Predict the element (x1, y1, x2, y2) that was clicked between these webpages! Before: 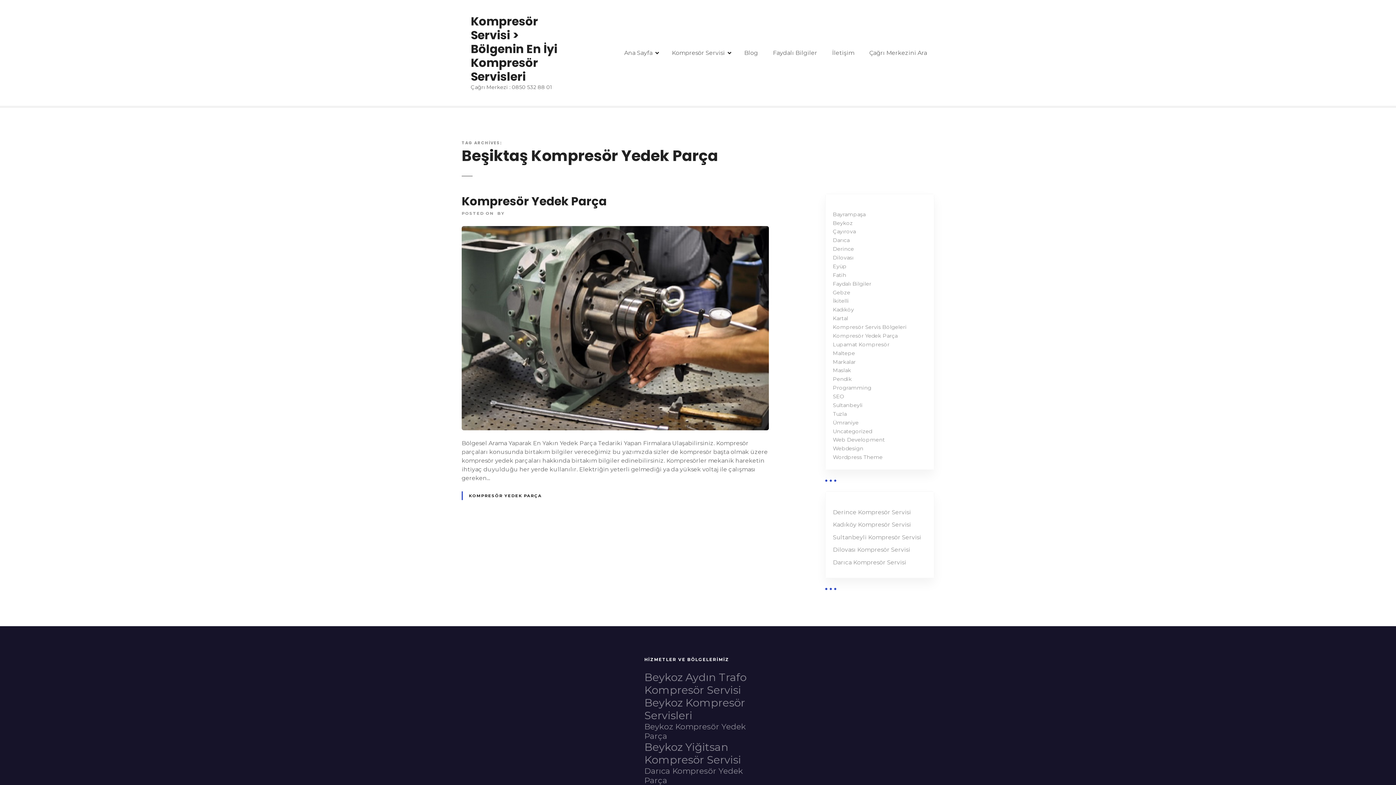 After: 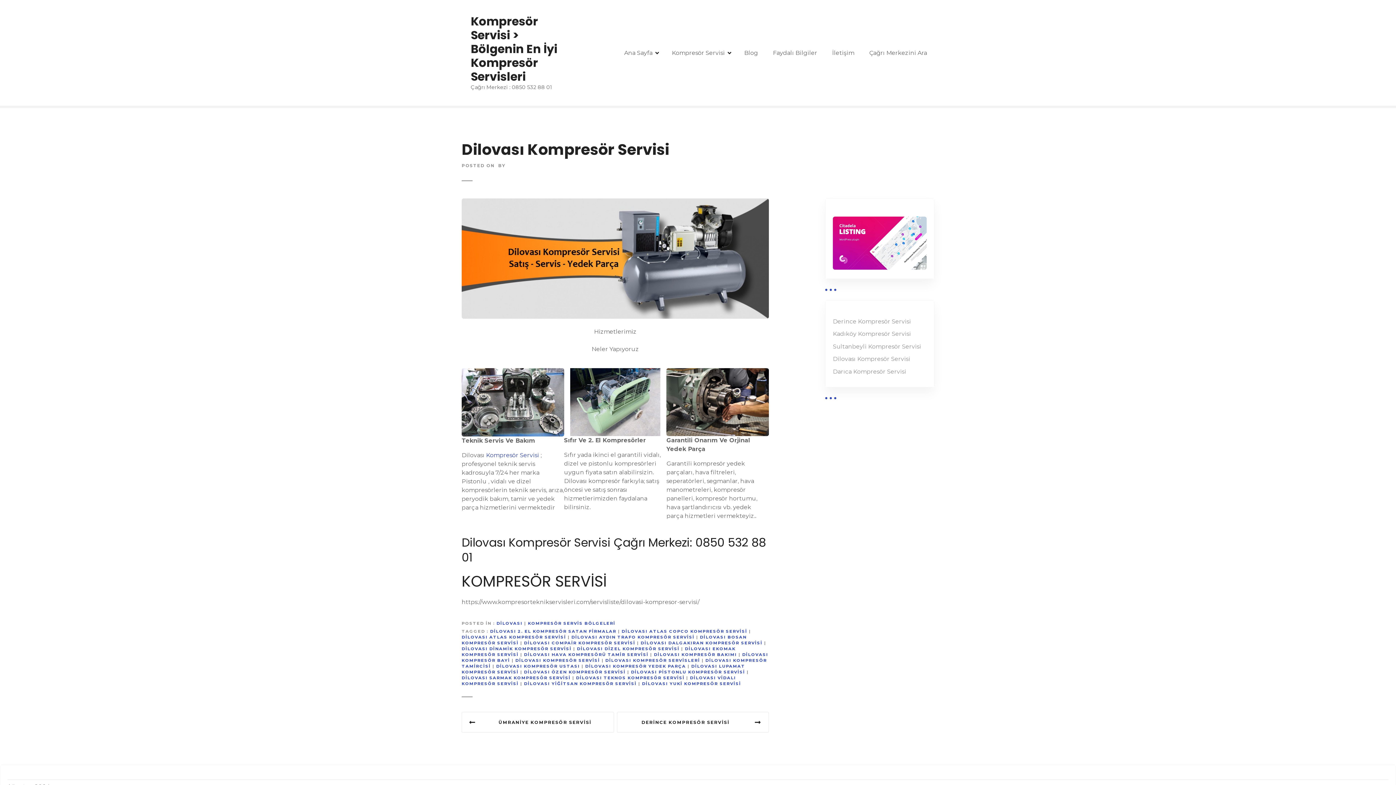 Action: label: Dilovası Kompresör Servisi bbox: (833, 545, 926, 554)